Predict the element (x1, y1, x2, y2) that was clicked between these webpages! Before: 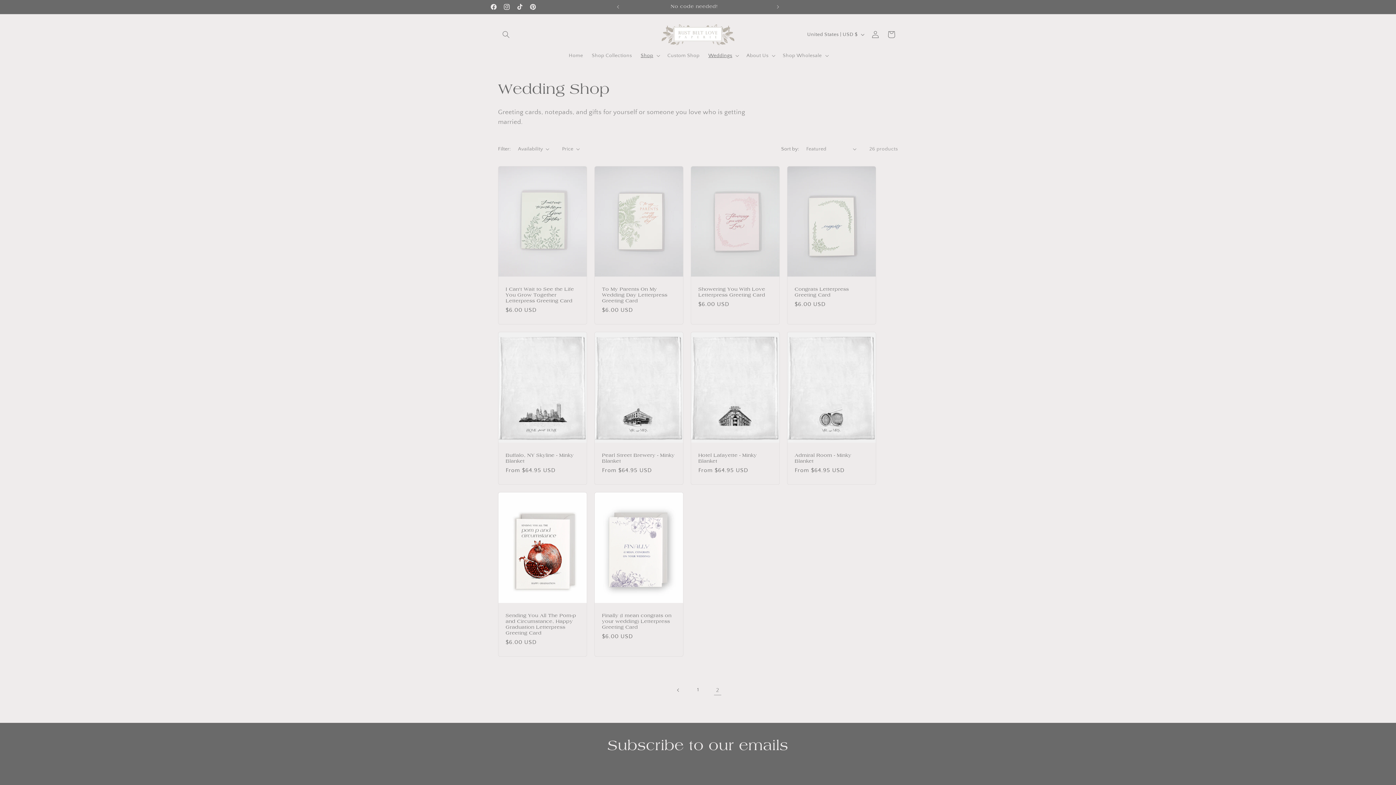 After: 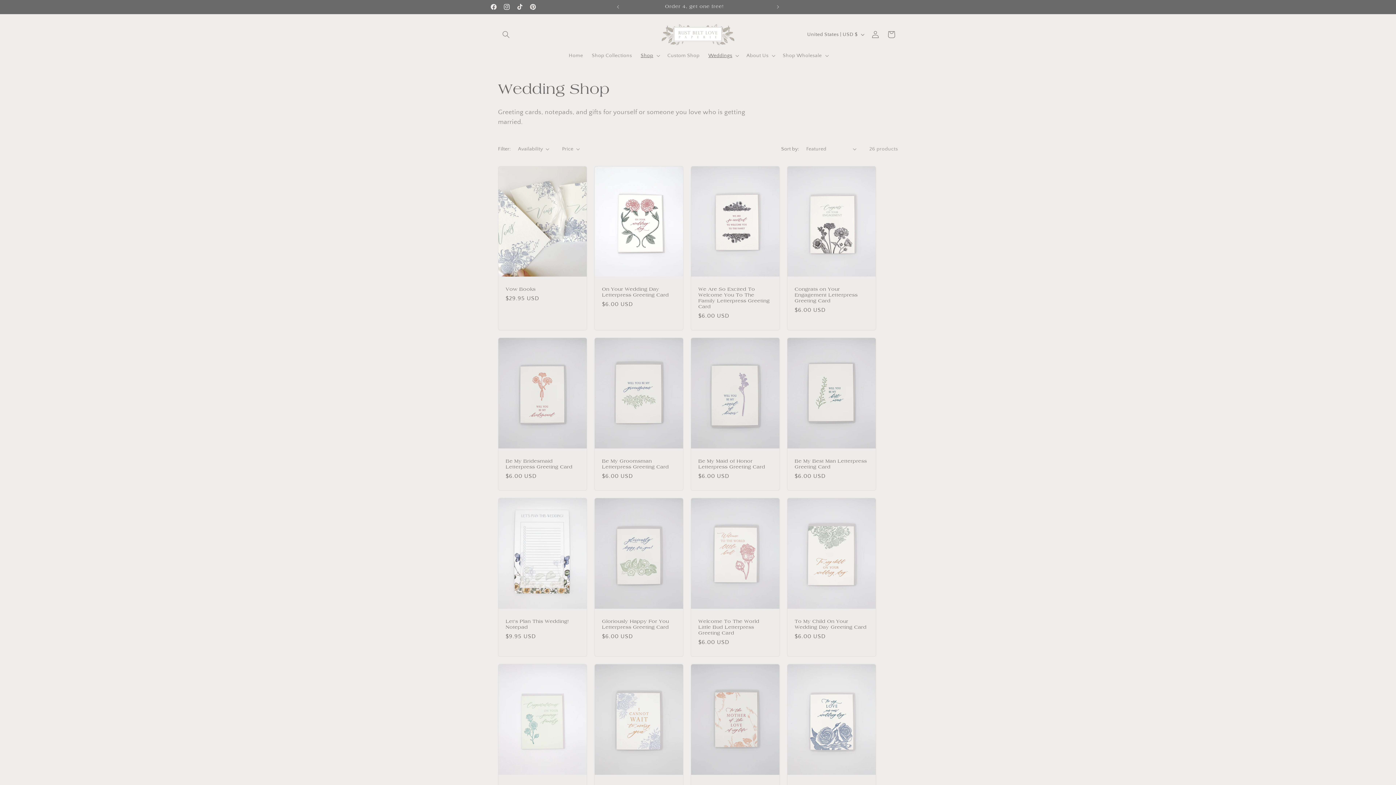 Action: bbox: (670, 682, 686, 698) label: Previous page